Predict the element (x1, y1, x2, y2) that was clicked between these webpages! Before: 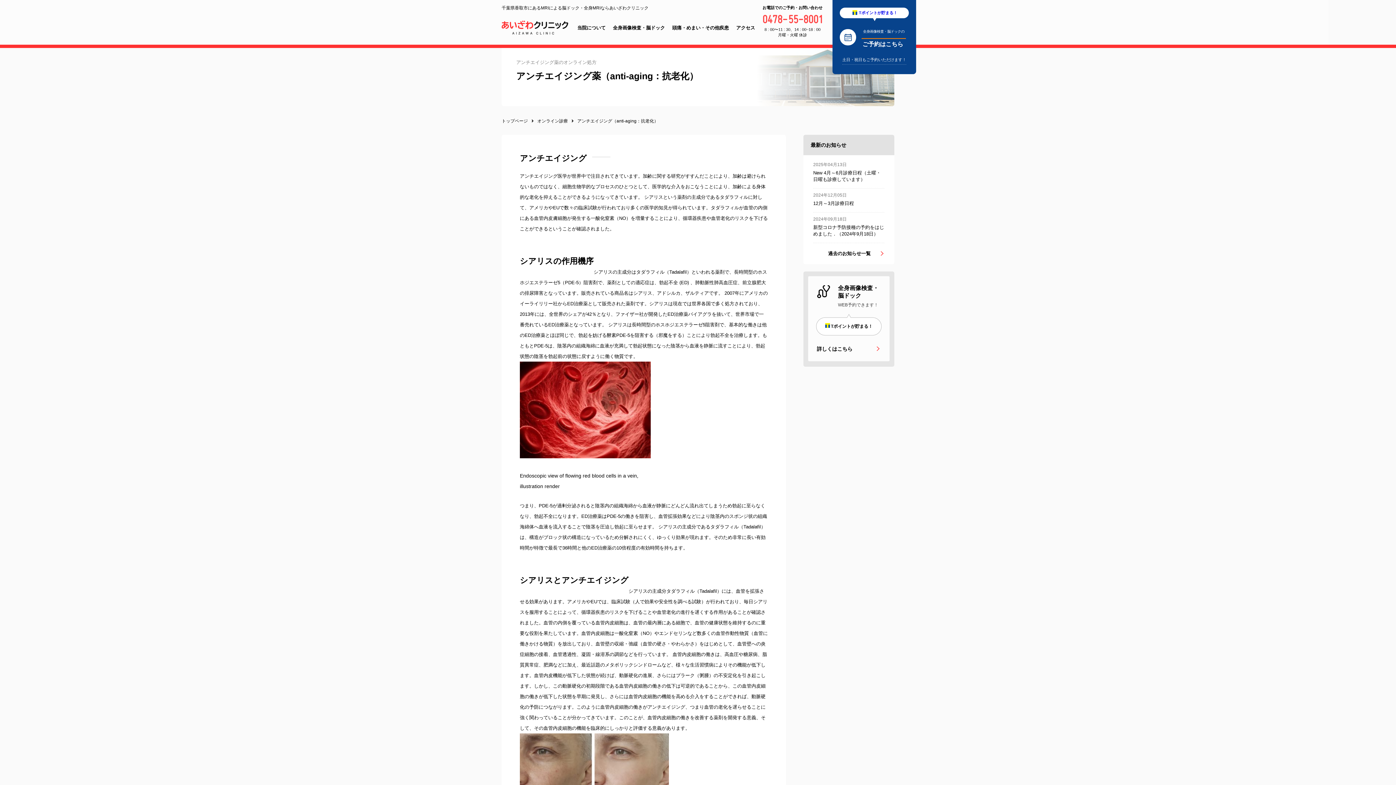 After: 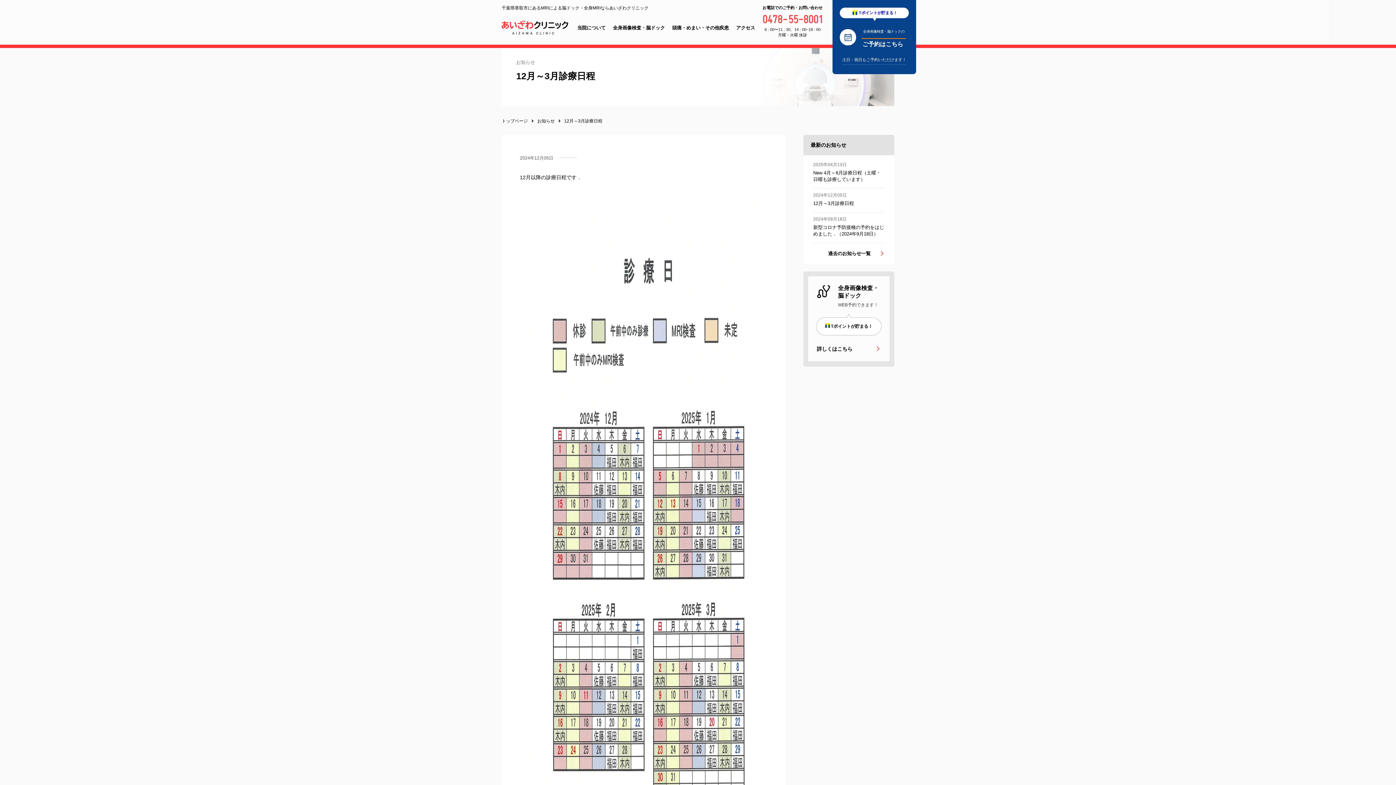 Action: bbox: (813, 200, 884, 206) label: 12月～3月診療日程